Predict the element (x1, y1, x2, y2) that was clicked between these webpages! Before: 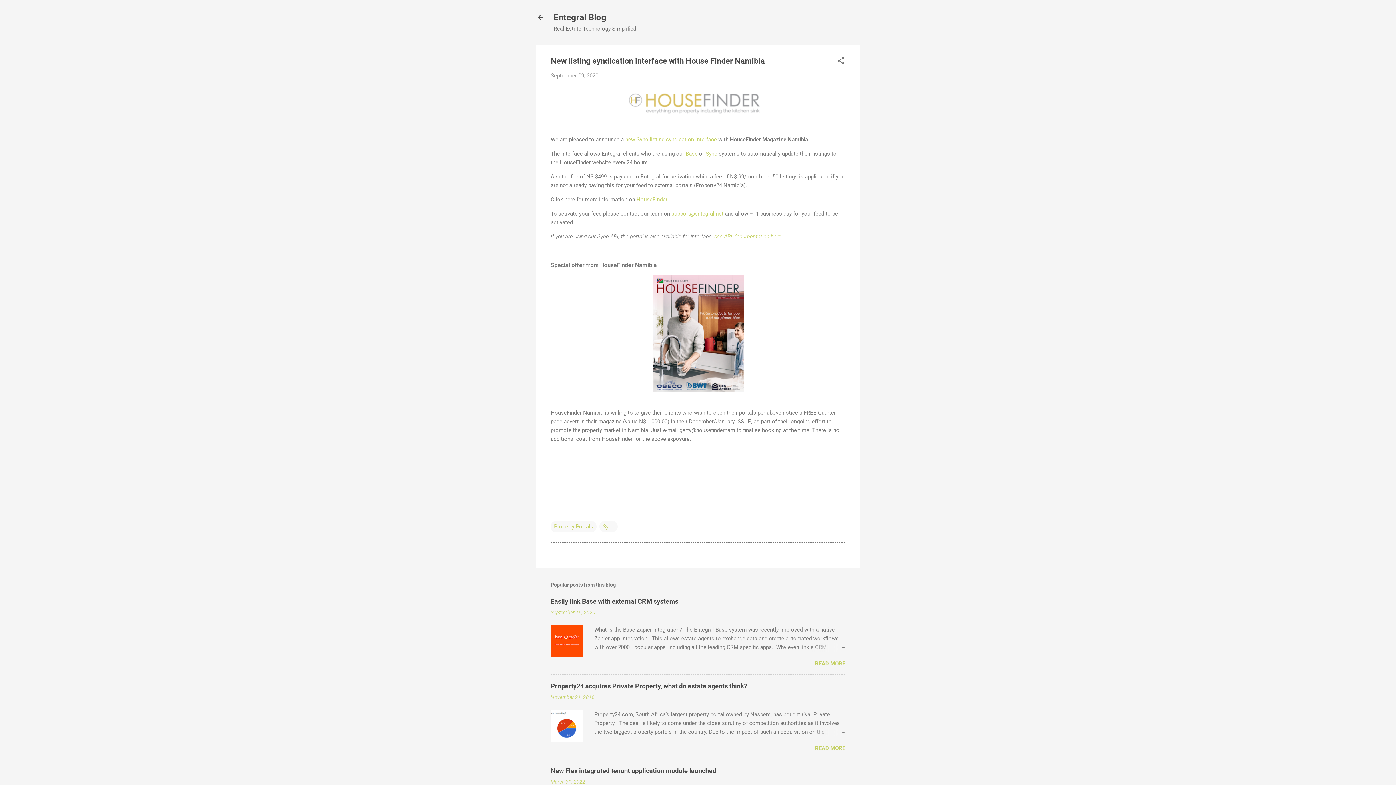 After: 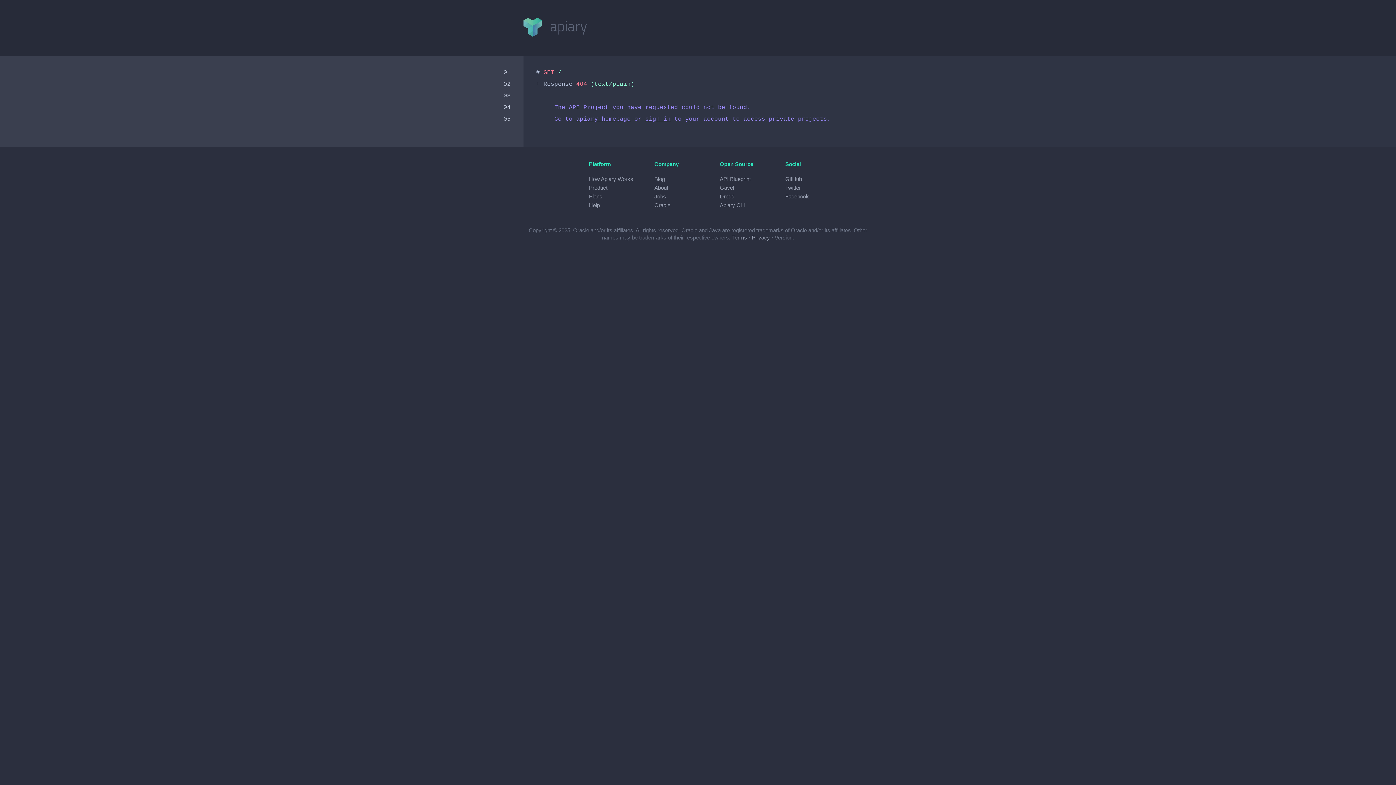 Action: bbox: (714, 233, 781, 239) label: see API documentation here